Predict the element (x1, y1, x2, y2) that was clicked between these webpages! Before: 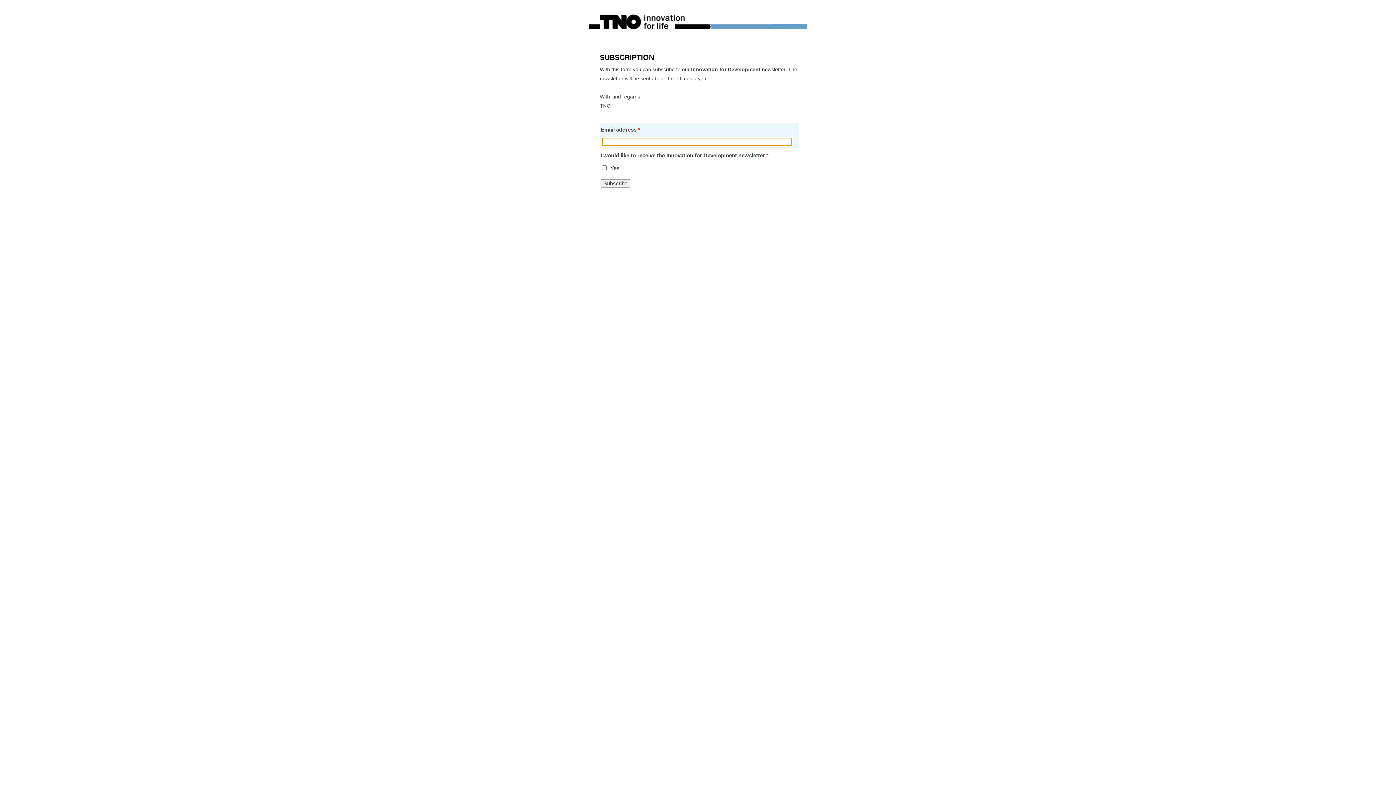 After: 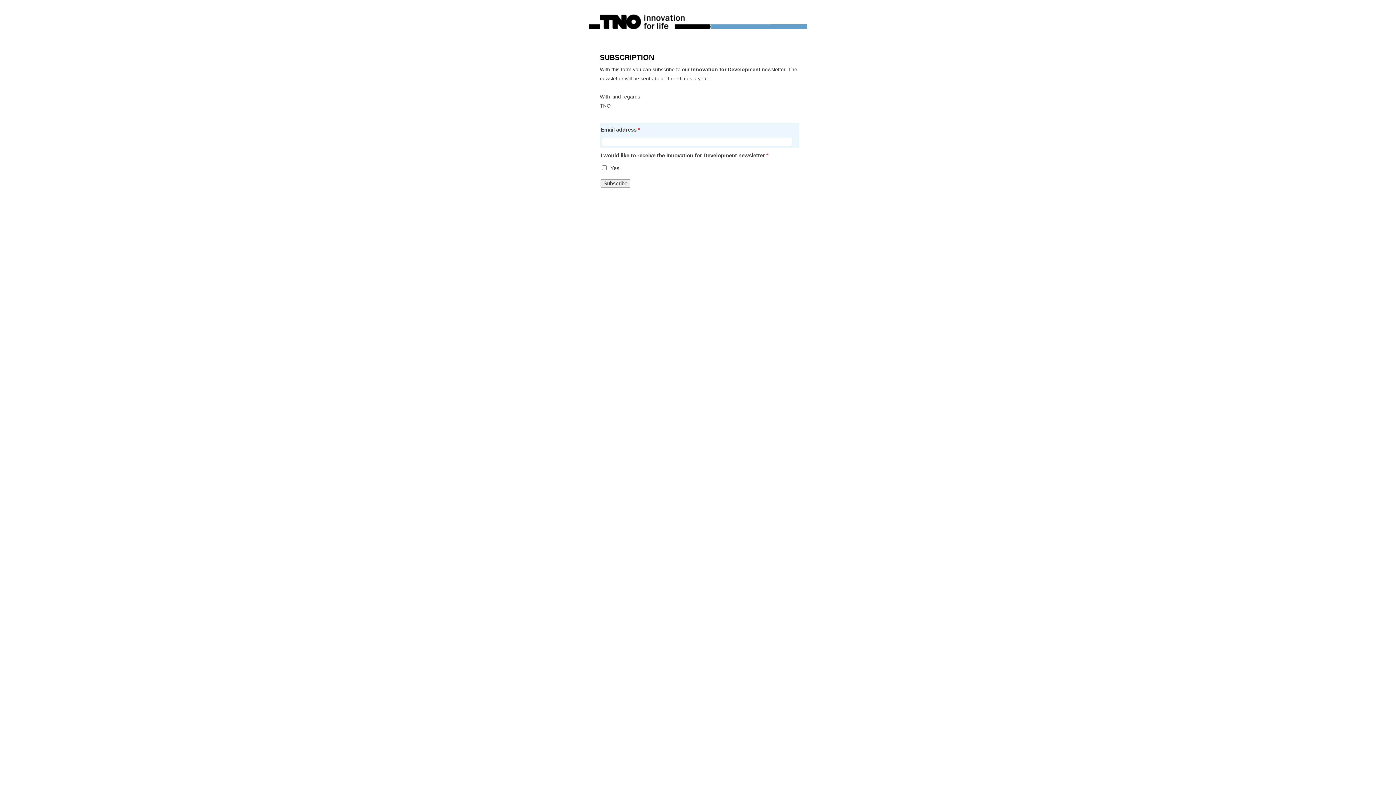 Action: bbox: (589, 14, 770, 29)